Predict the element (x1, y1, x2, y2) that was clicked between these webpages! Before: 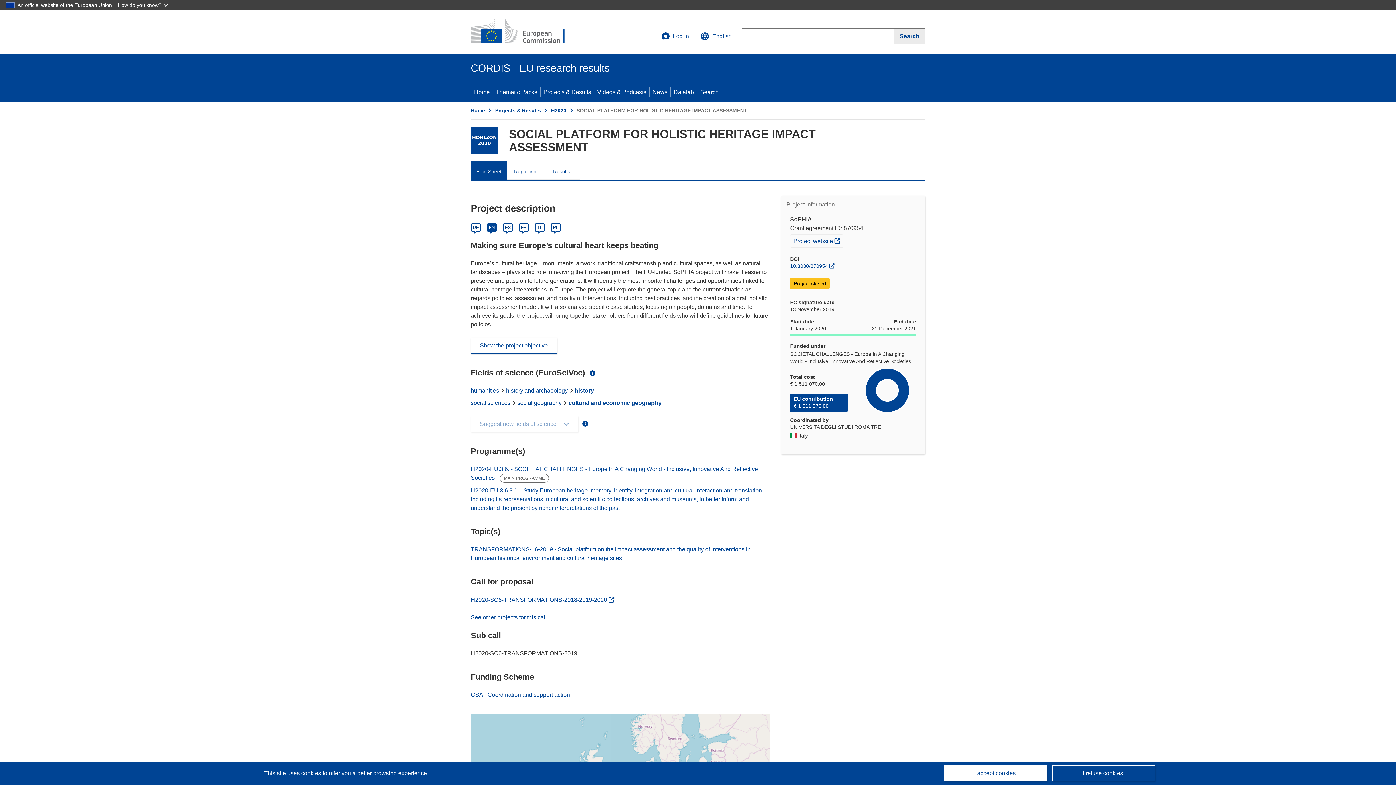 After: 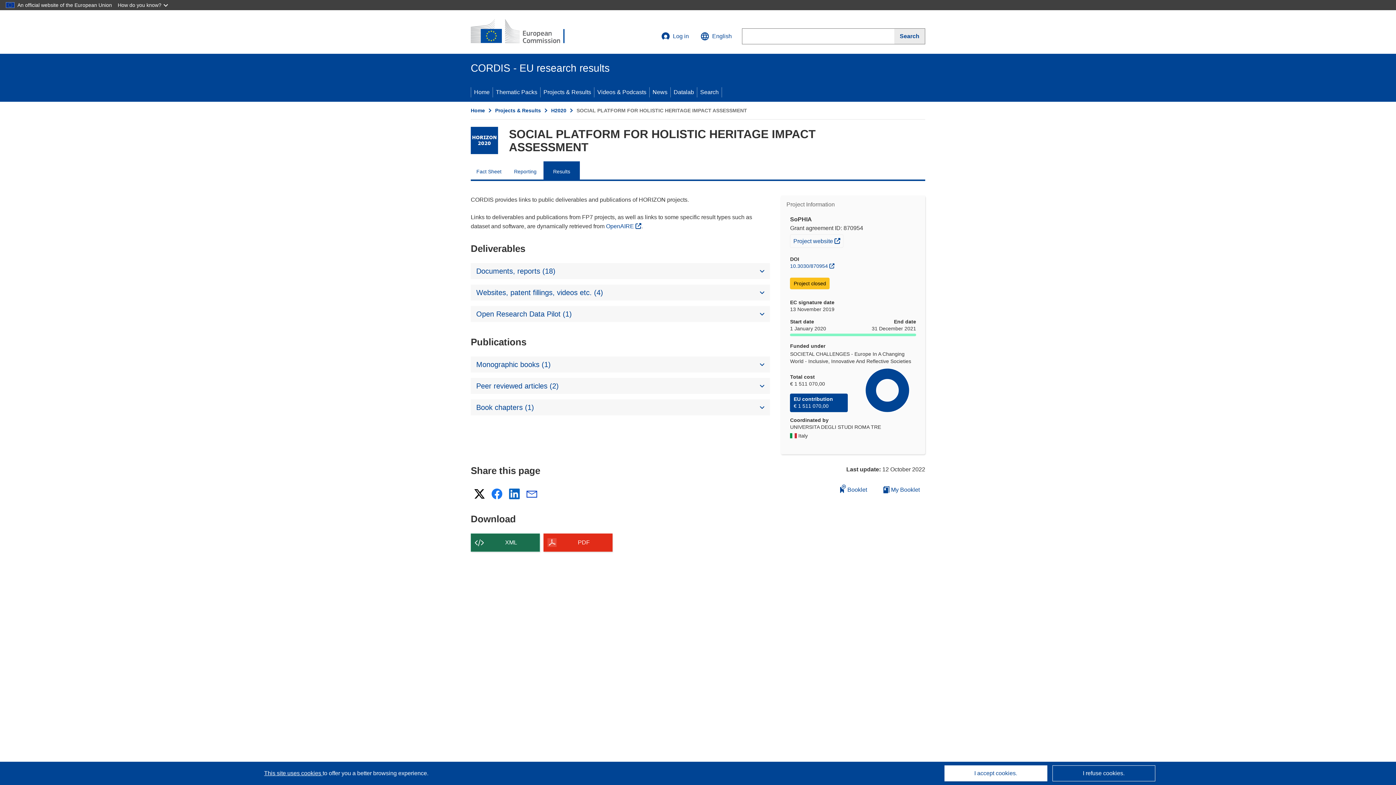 Action: label: Results bbox: (543, 161, 580, 179)